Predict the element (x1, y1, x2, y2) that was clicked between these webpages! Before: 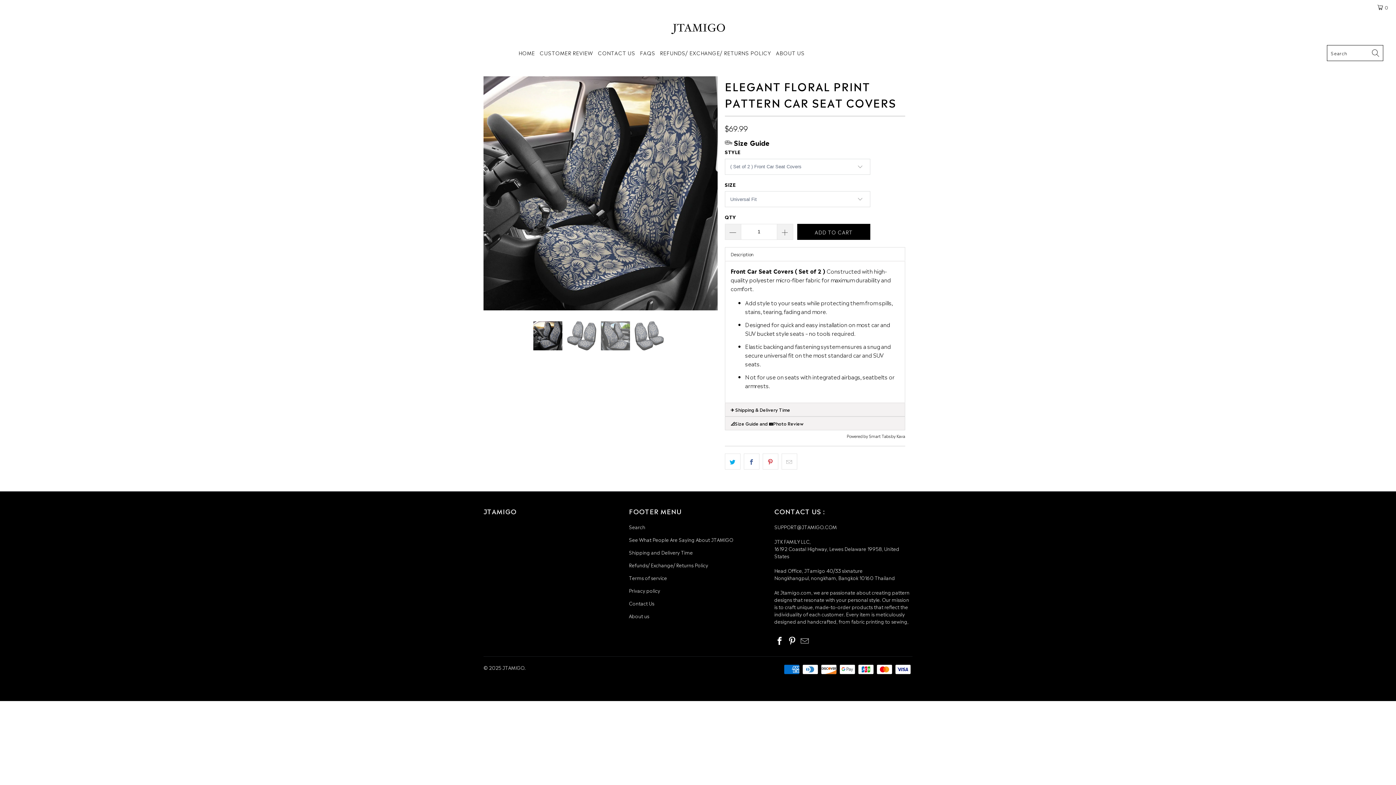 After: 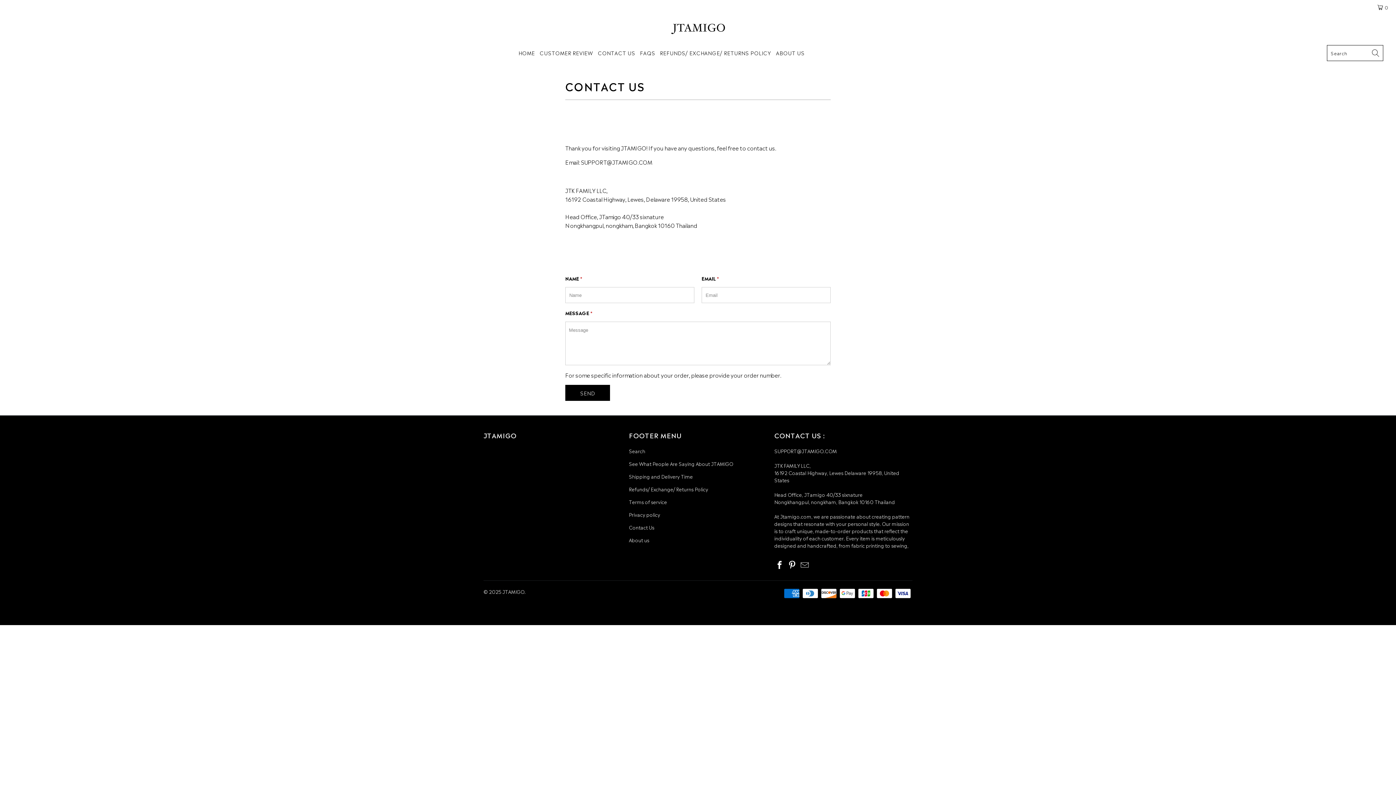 Action: bbox: (598, 44, 635, 61) label: CONTACT US